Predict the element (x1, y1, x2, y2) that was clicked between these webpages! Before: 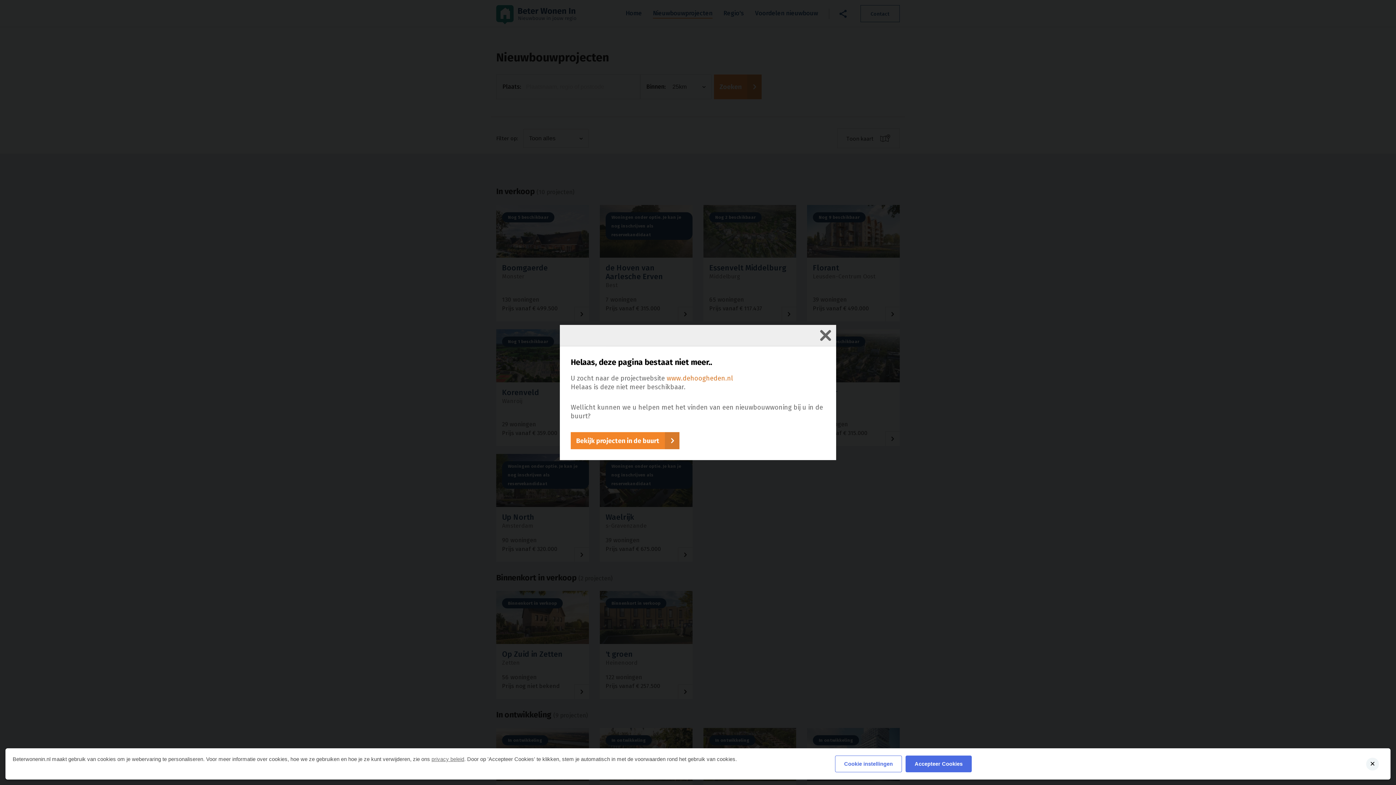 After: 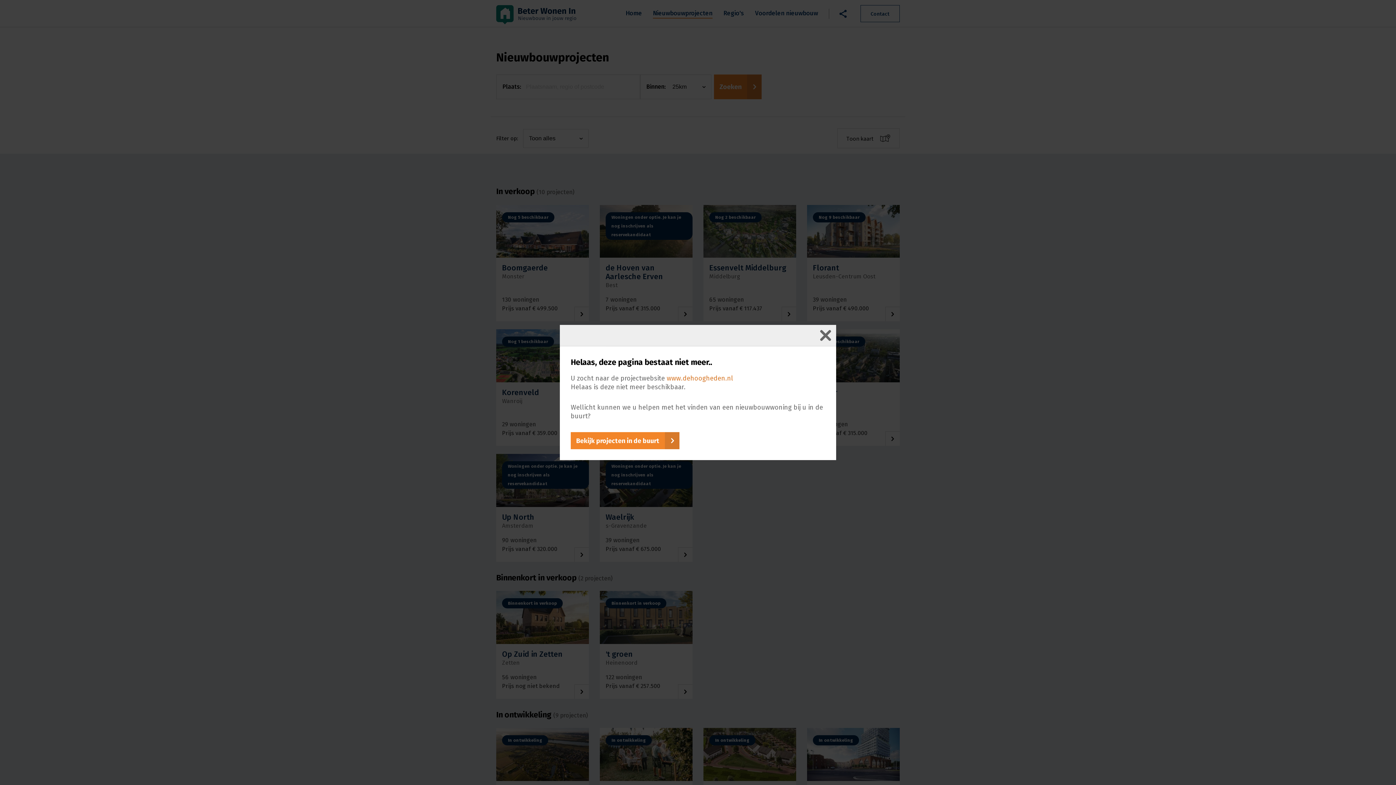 Action: bbox: (905, 756, 972, 772) label: Accepteer Cookies